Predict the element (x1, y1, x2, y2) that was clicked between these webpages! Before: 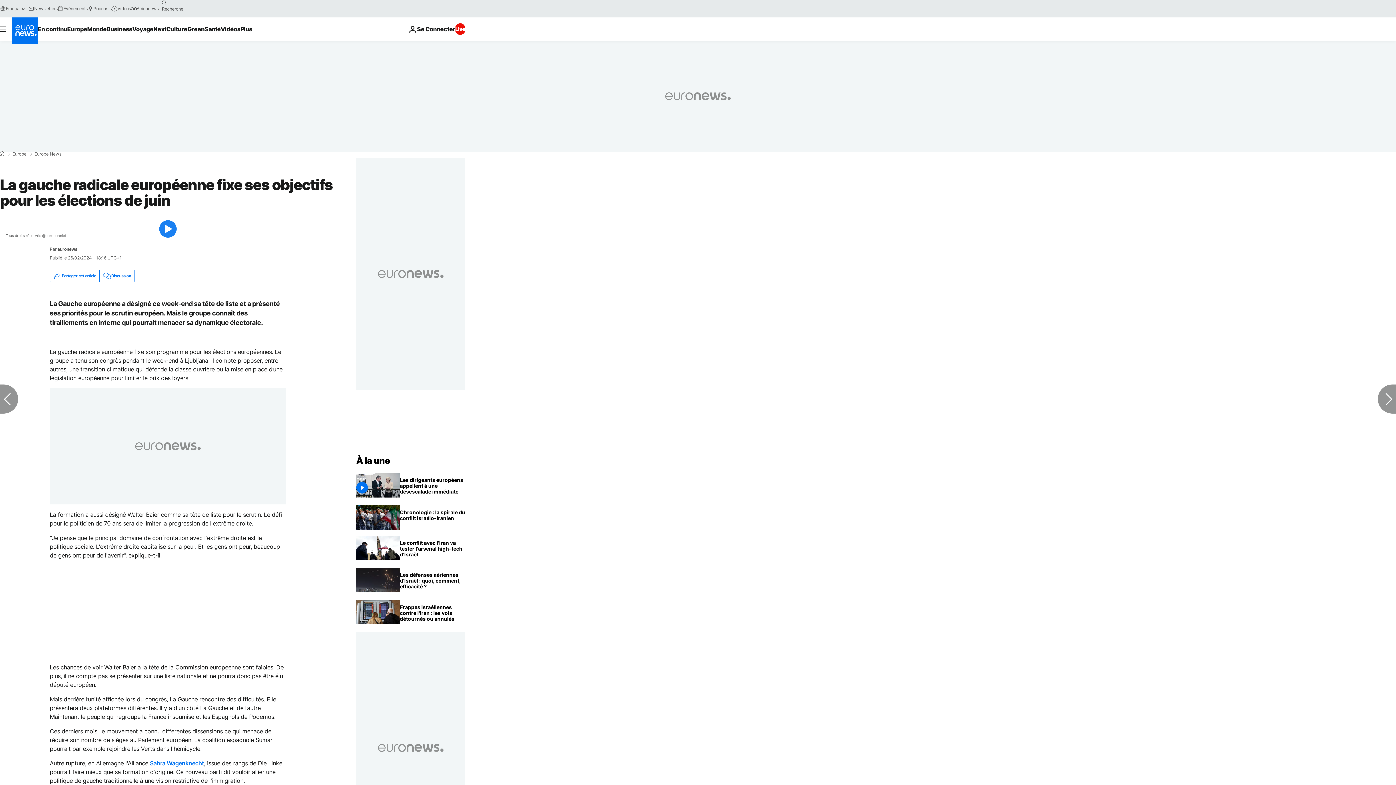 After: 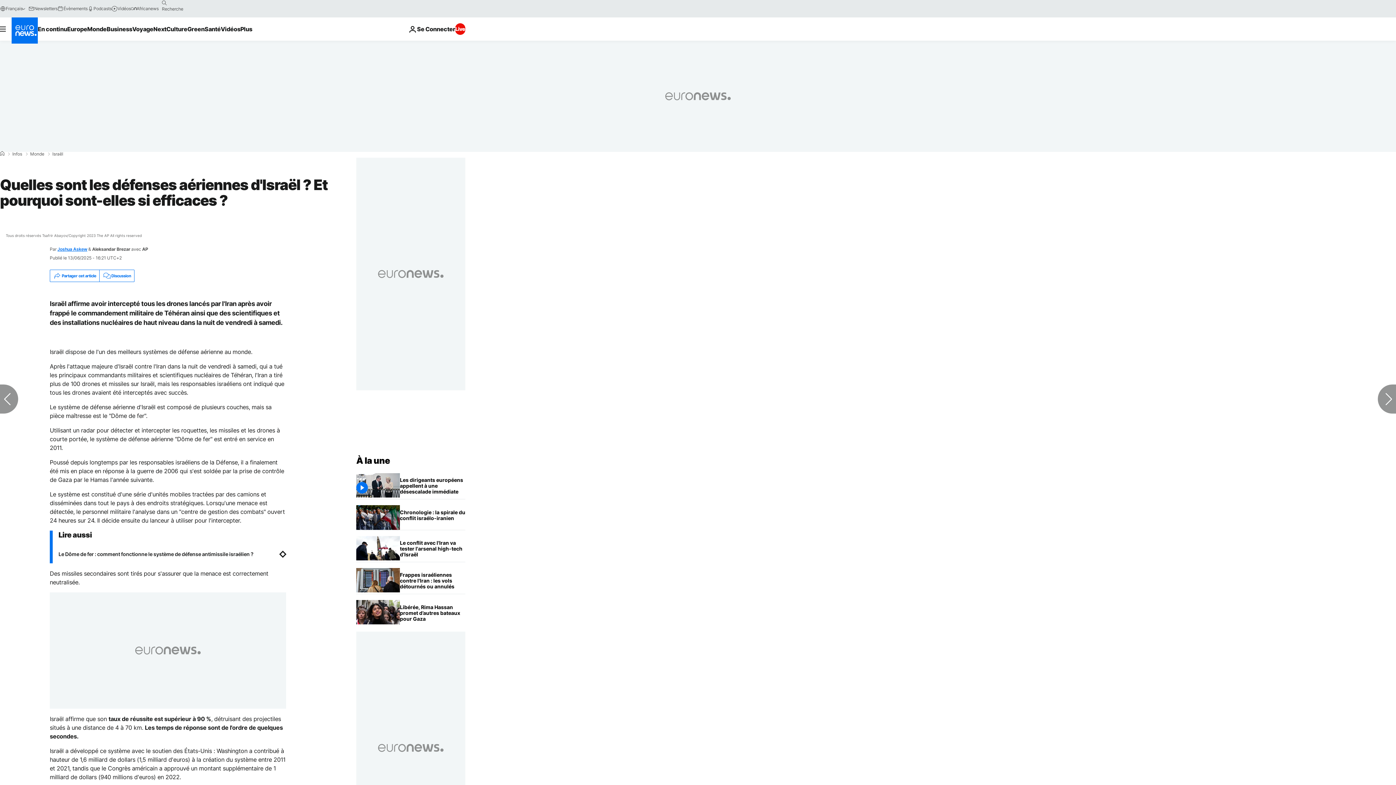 Action: bbox: (400, 568, 465, 594) label: Quelles sont les défenses aériennes d'Israël ? Et pourquoi sont-elles si efficaces ?